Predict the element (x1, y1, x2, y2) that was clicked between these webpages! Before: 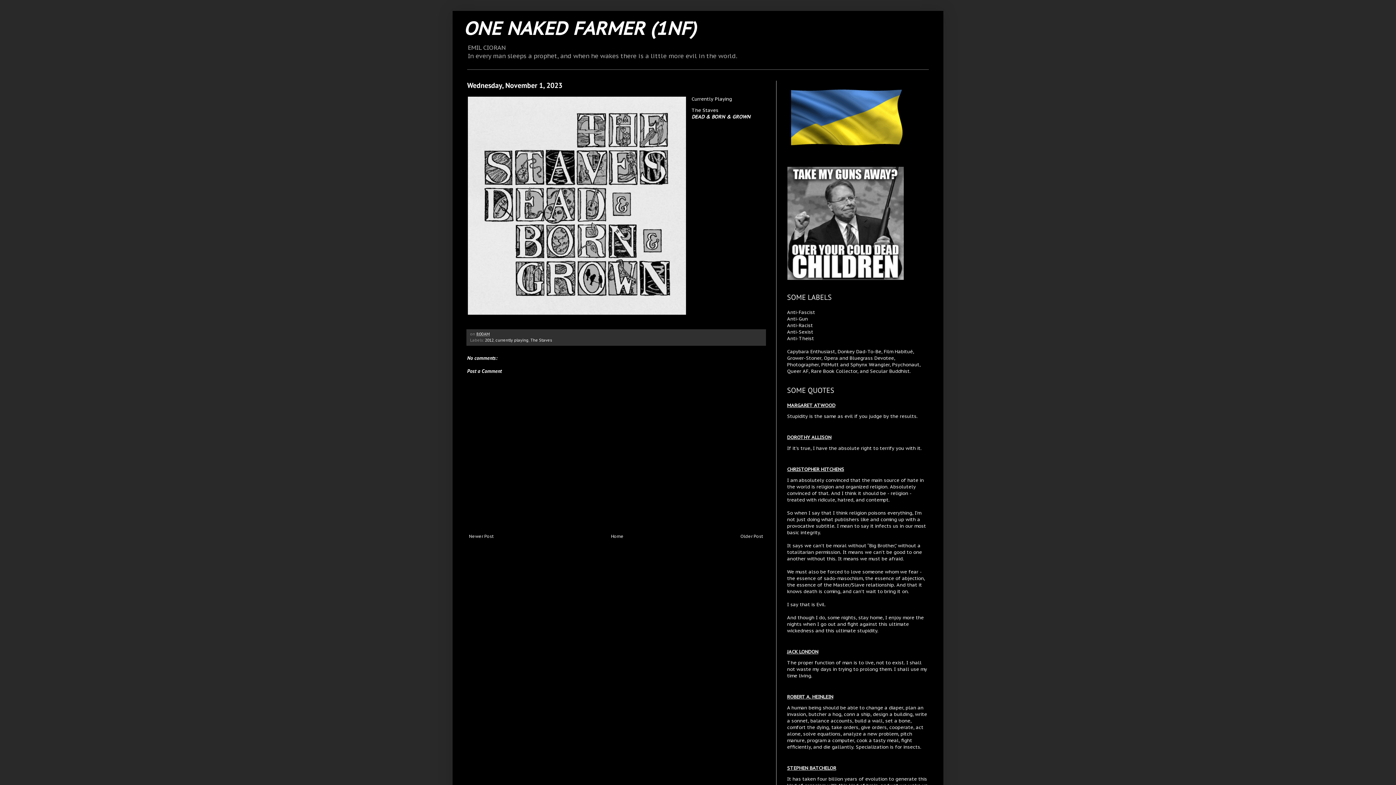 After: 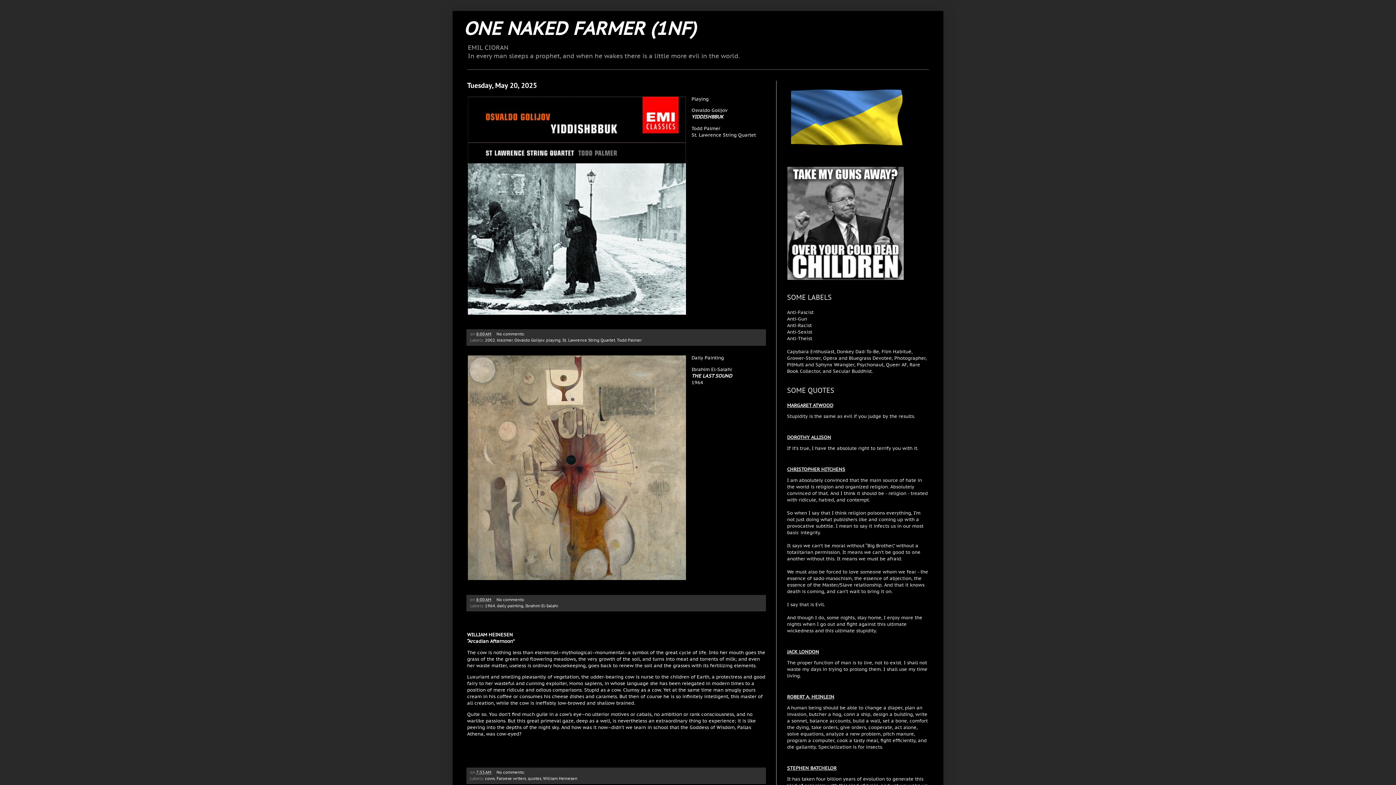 Action: bbox: (463, 16, 696, 40) label: ONE NAKED FARMER (1NF)